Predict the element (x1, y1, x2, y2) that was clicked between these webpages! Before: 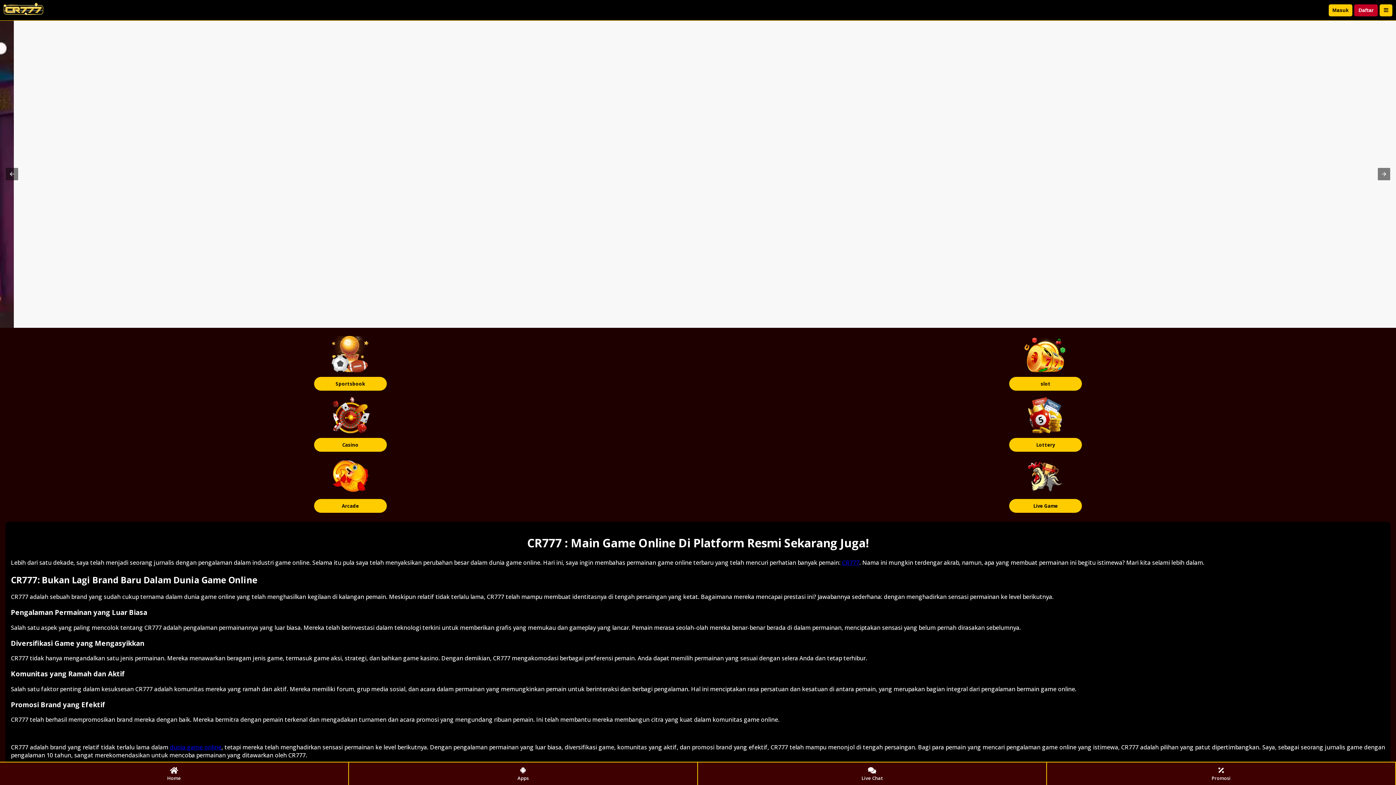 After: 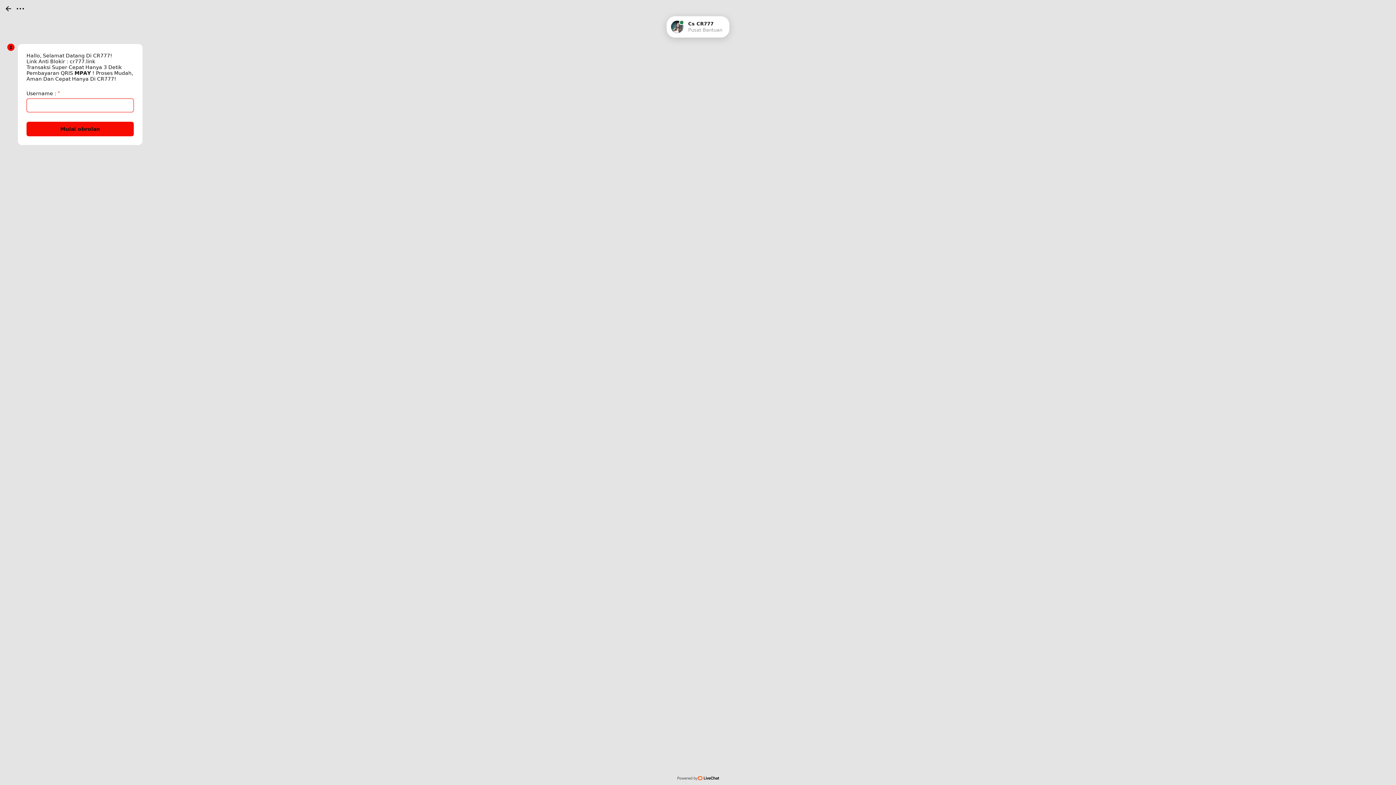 Action: bbox: (698, 762, 1047, 785) label: Live Chat